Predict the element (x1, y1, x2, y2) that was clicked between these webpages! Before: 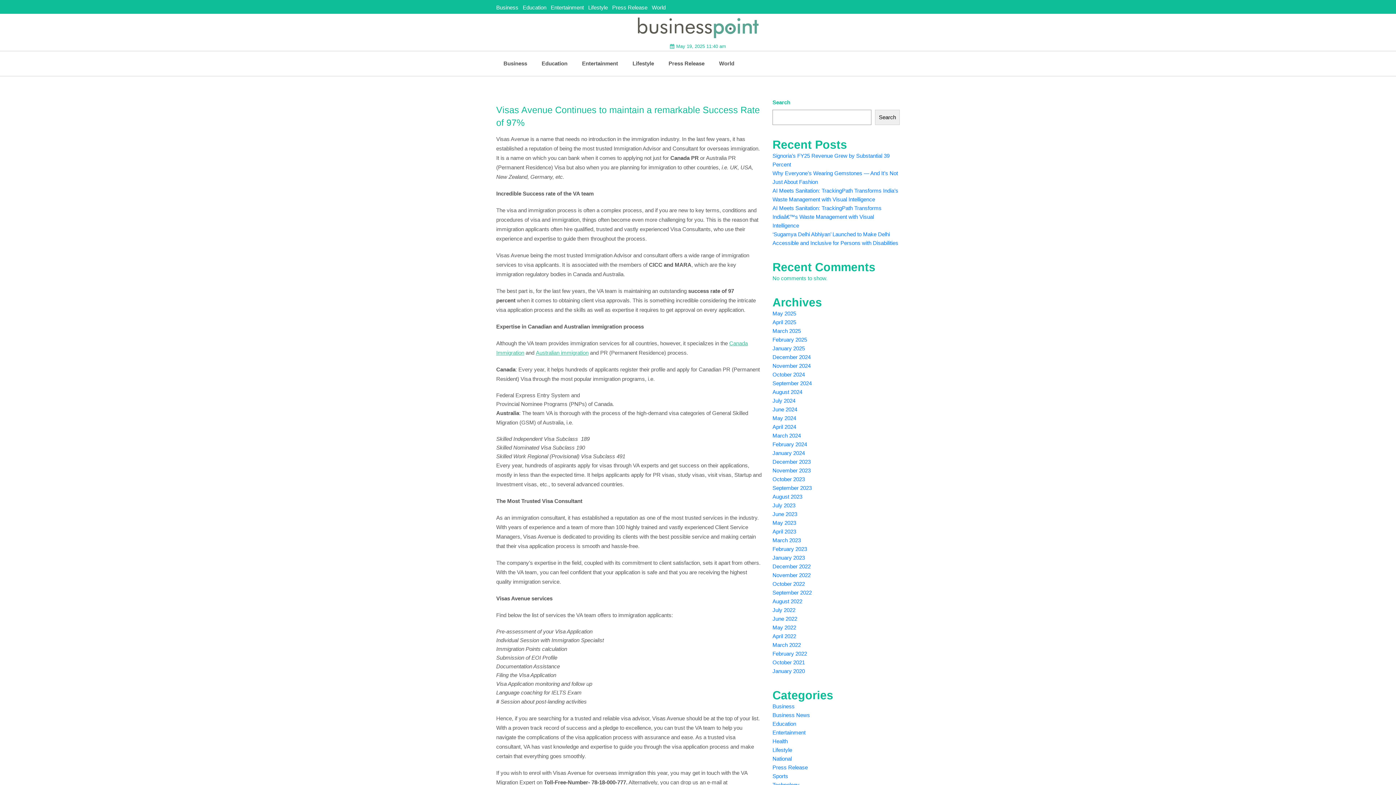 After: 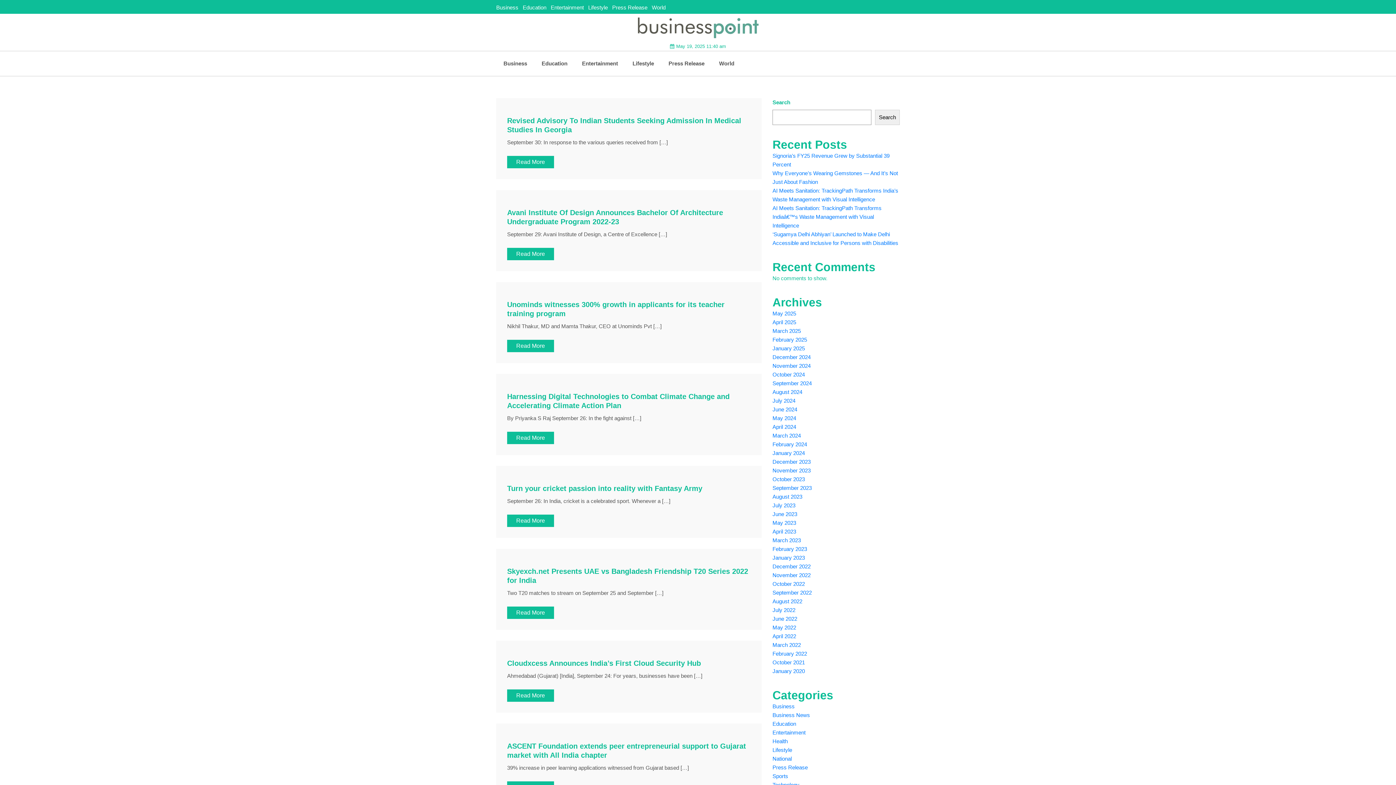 Action: label: September 2022 bbox: (772, 589, 812, 596)